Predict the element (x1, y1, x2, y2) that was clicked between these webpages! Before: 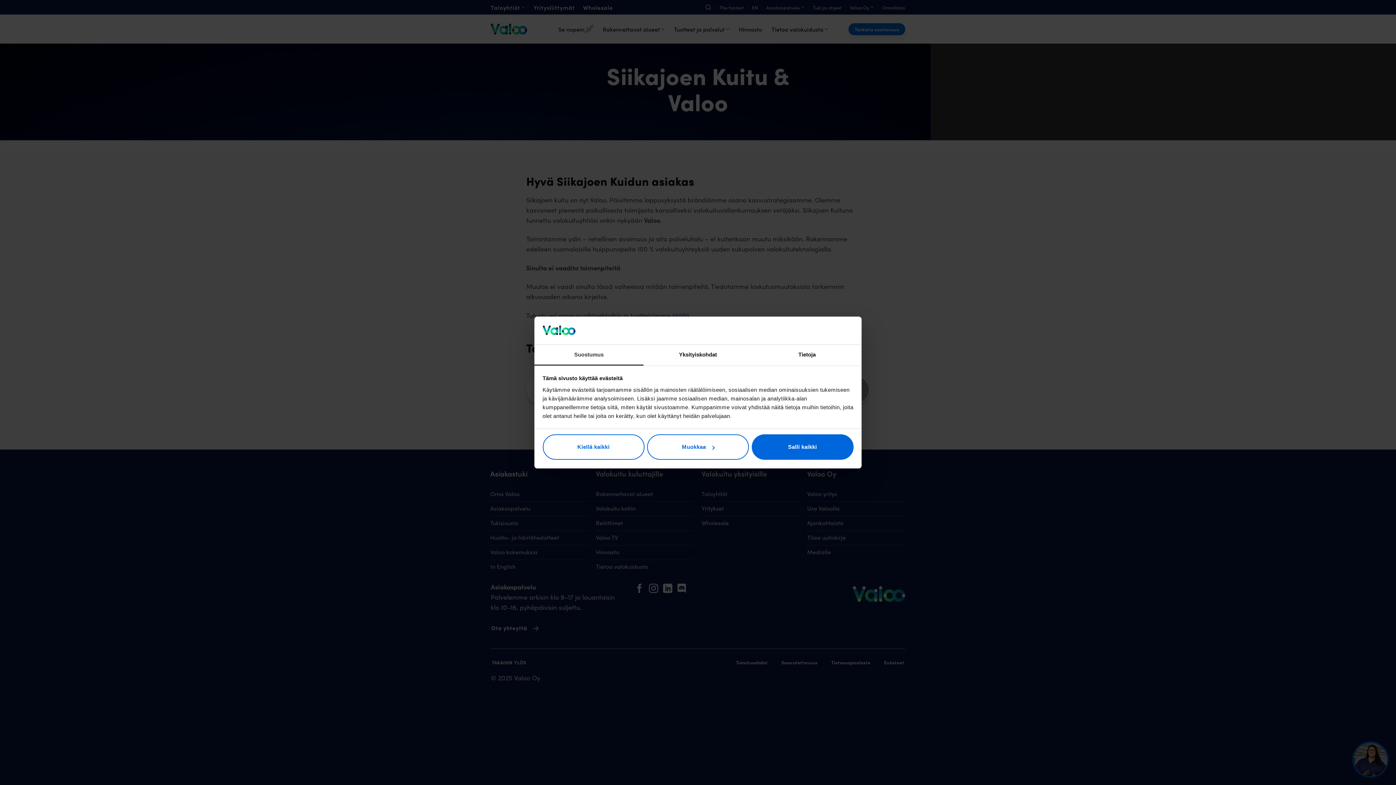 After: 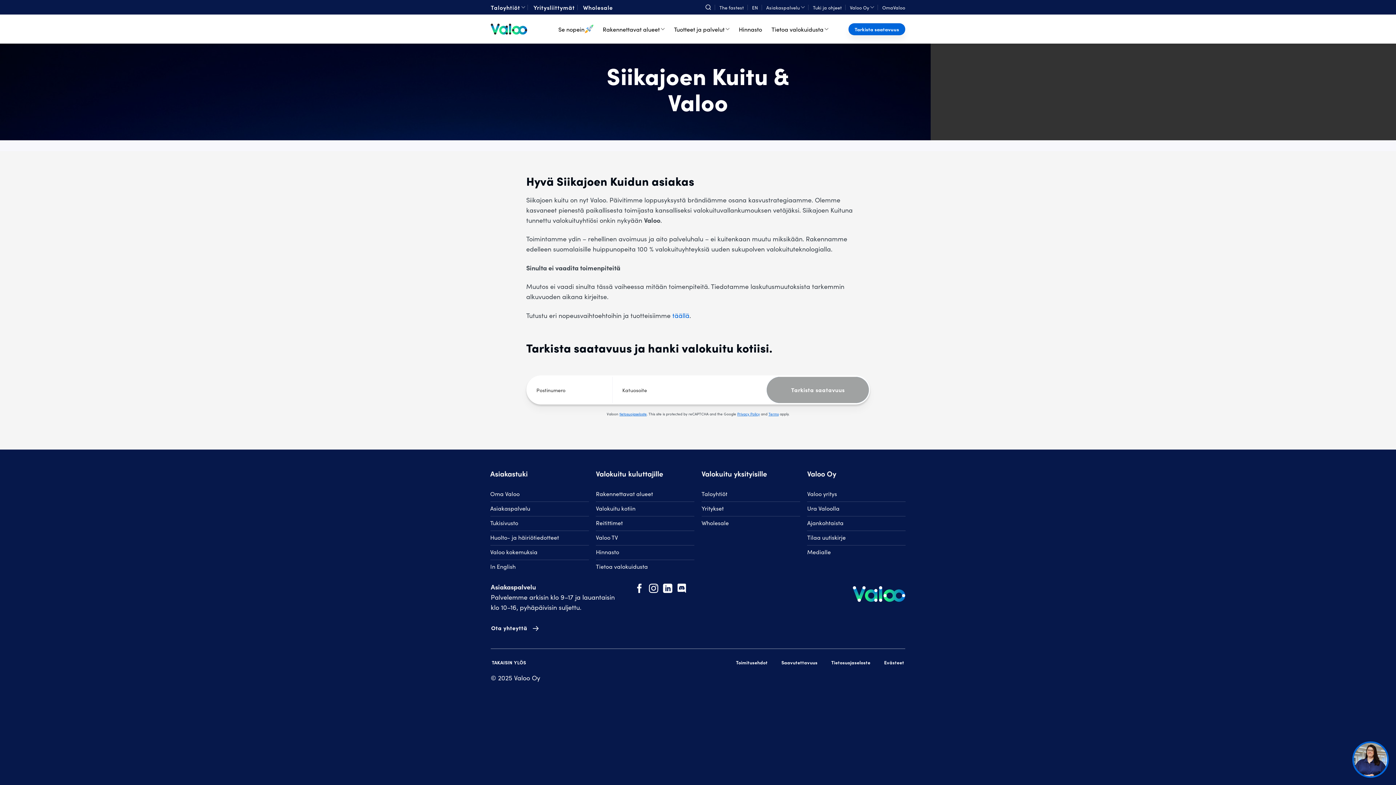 Action: label: Kiellä kaikki bbox: (542, 434, 644, 460)